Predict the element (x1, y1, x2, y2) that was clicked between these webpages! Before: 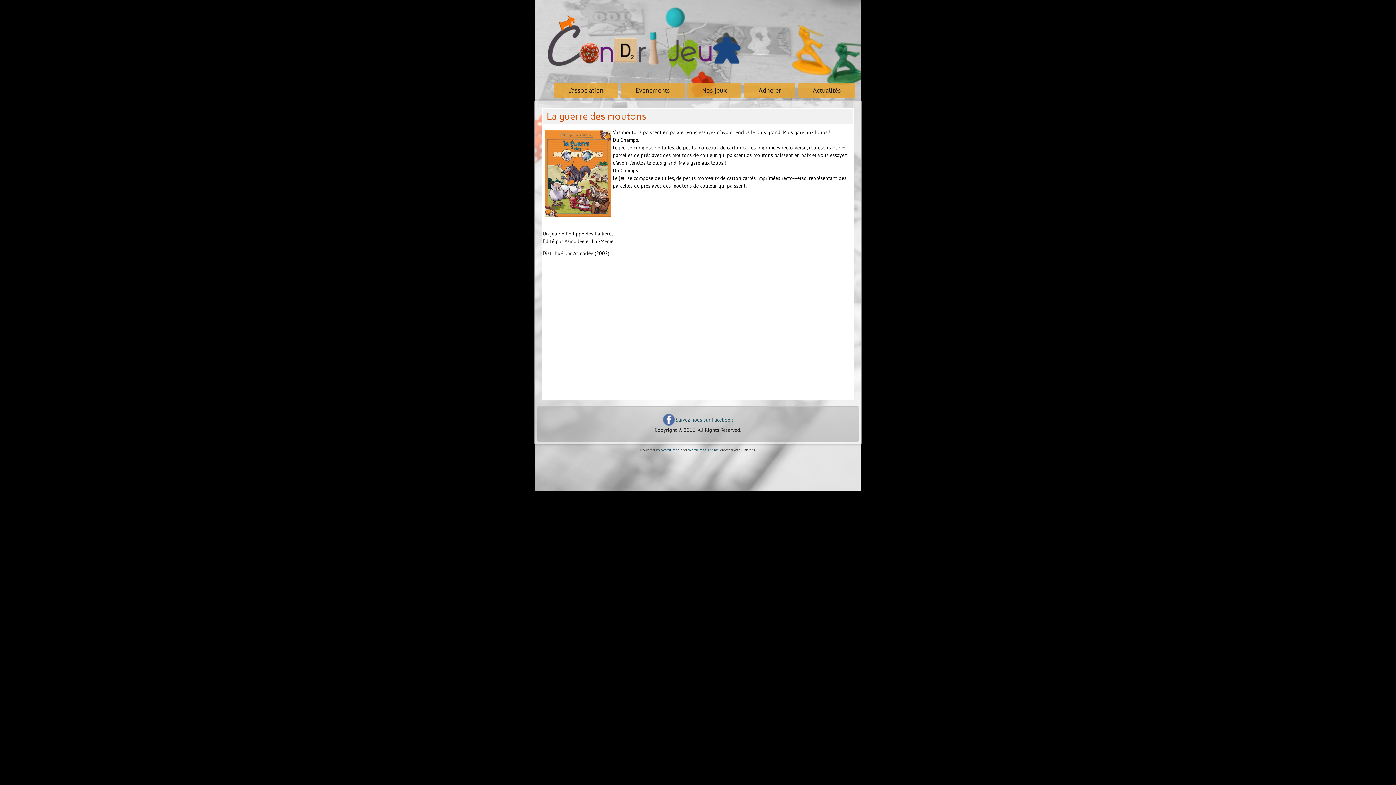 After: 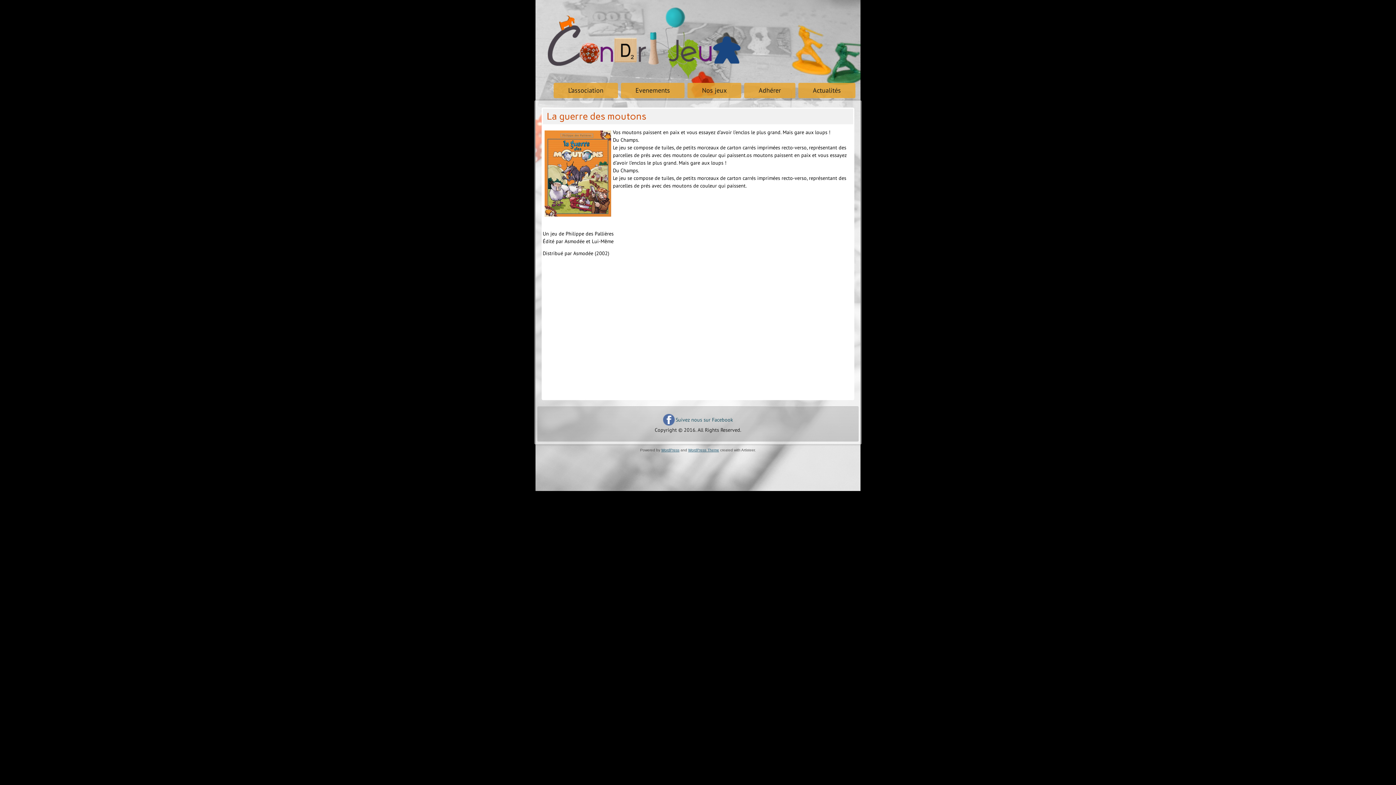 Action: bbox: (661, 448, 679, 452) label: WordPress